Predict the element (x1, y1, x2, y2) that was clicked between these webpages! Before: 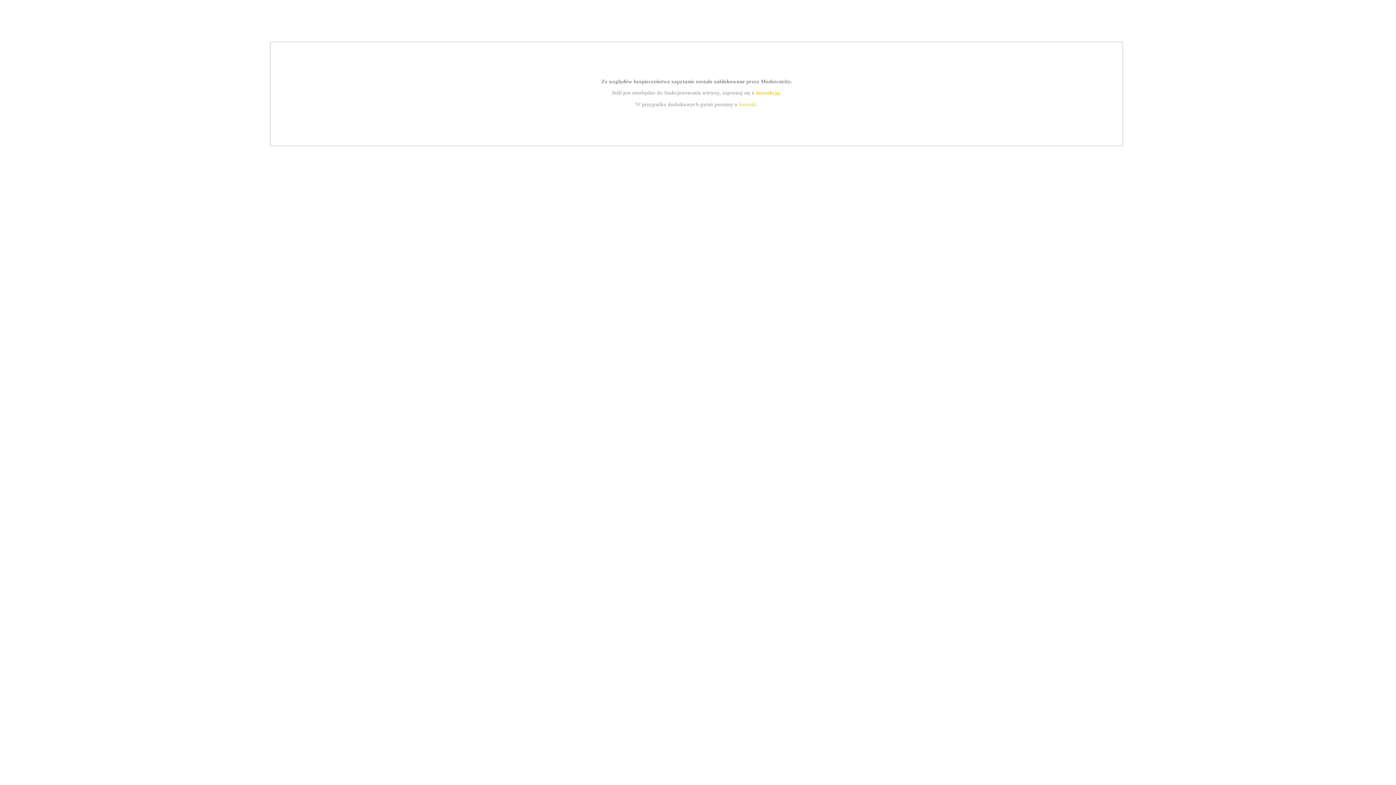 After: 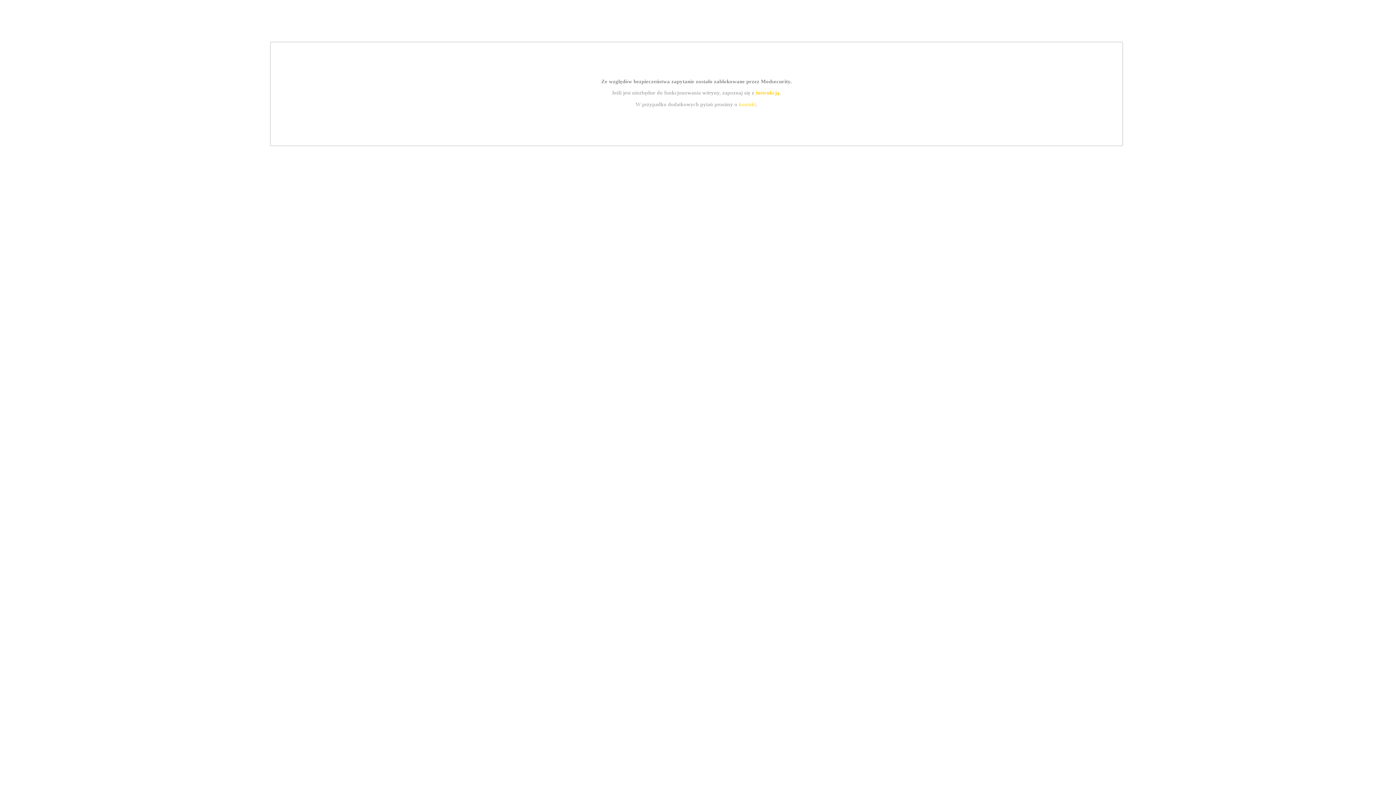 Action: label: instrukcją bbox: (755, 89, 779, 95)